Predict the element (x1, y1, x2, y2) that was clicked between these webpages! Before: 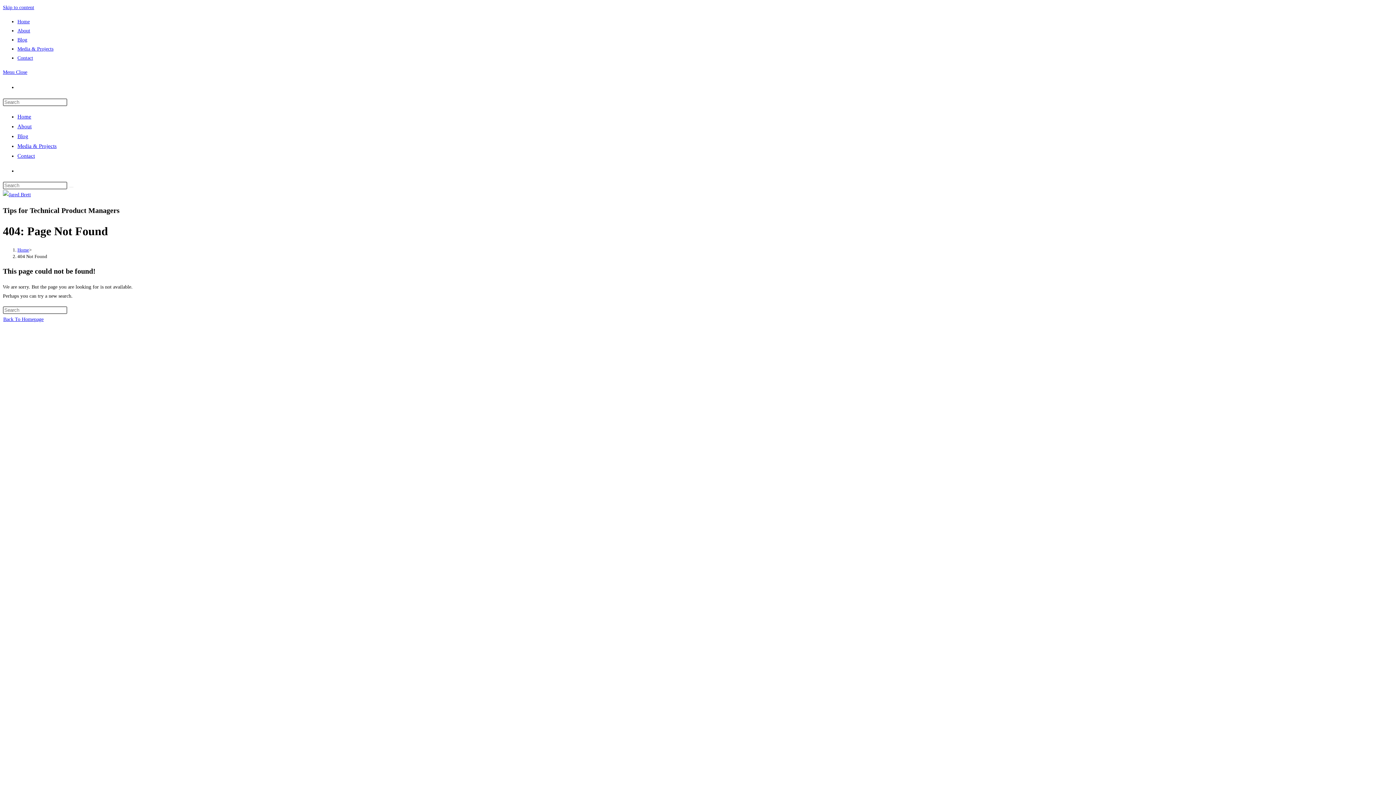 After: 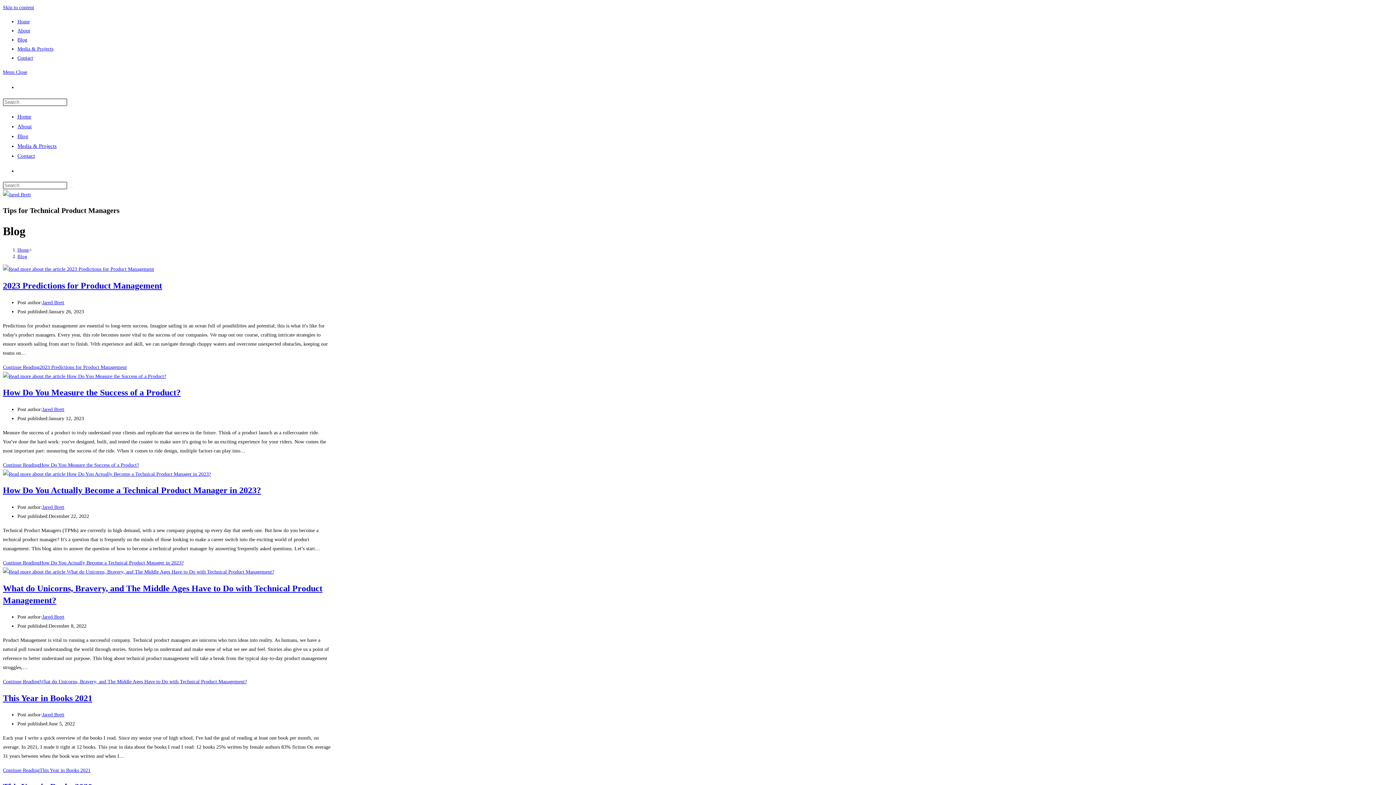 Action: label: Blog bbox: (17, 133, 28, 139)